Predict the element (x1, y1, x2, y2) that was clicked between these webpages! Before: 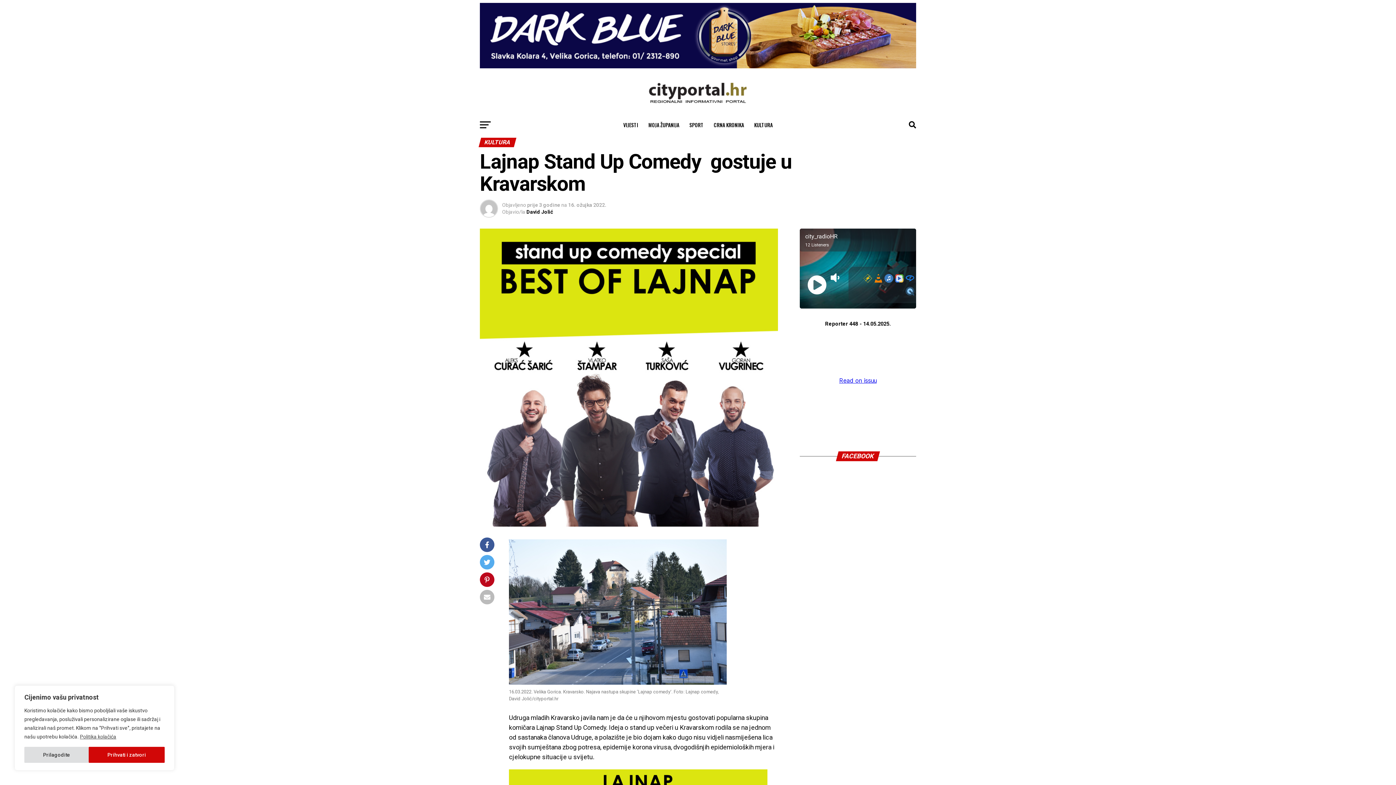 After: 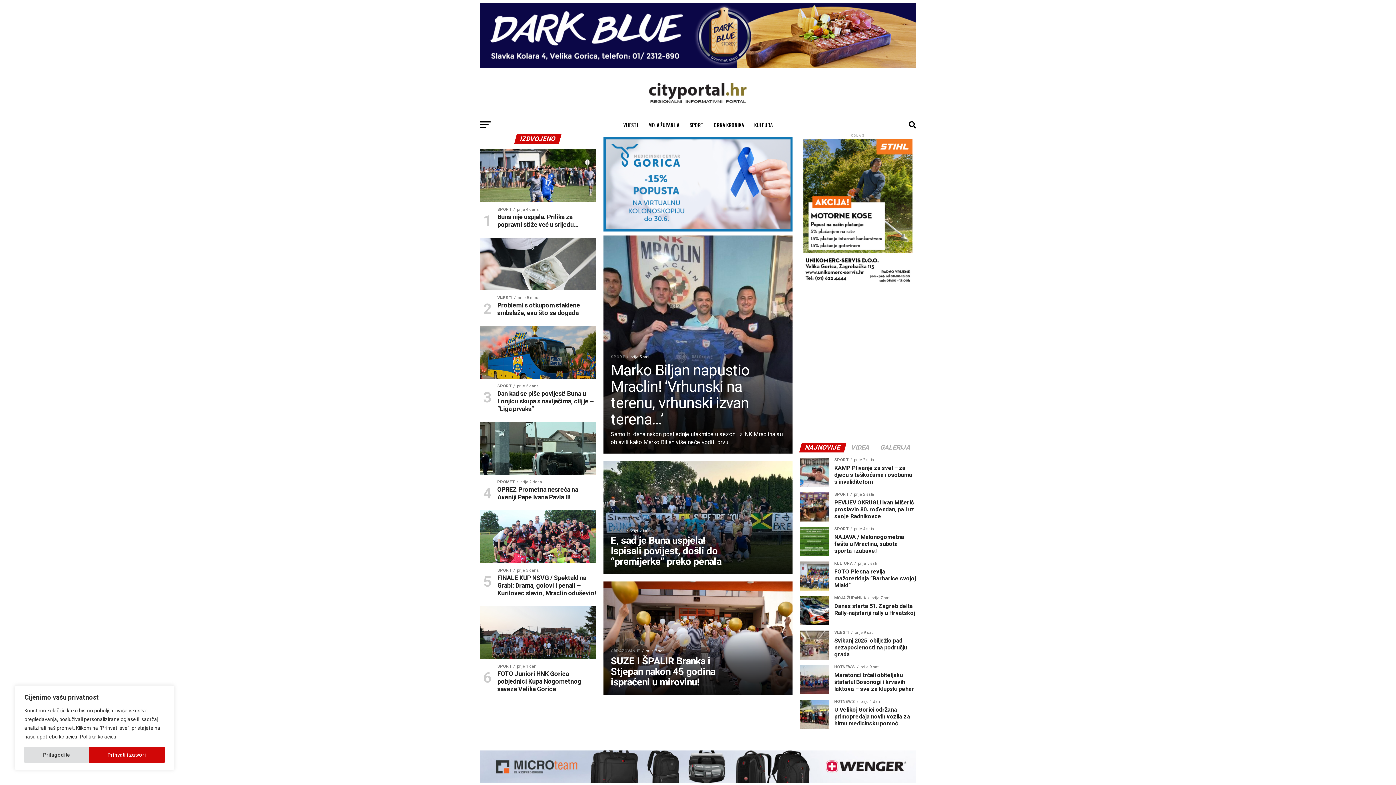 Action: bbox: (648, 105, 747, 112)